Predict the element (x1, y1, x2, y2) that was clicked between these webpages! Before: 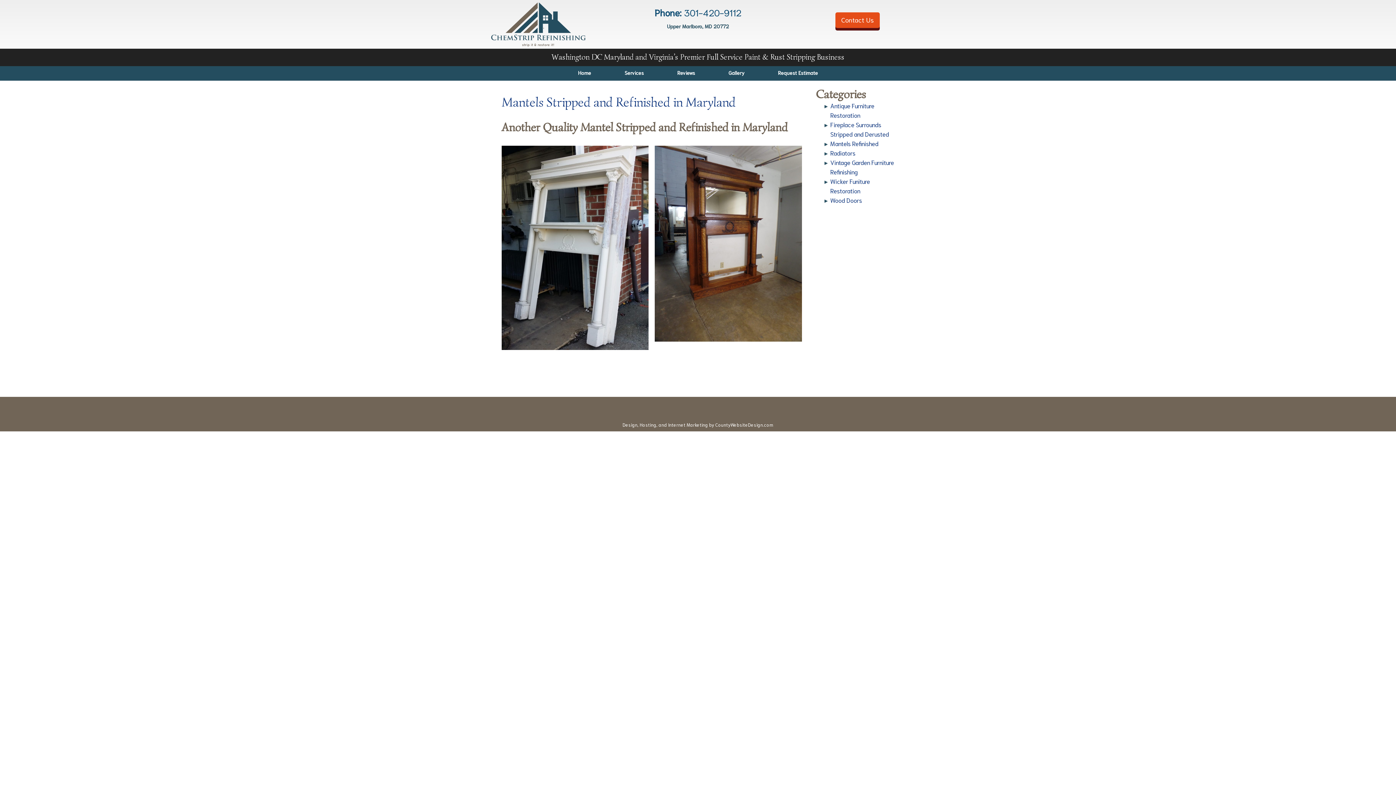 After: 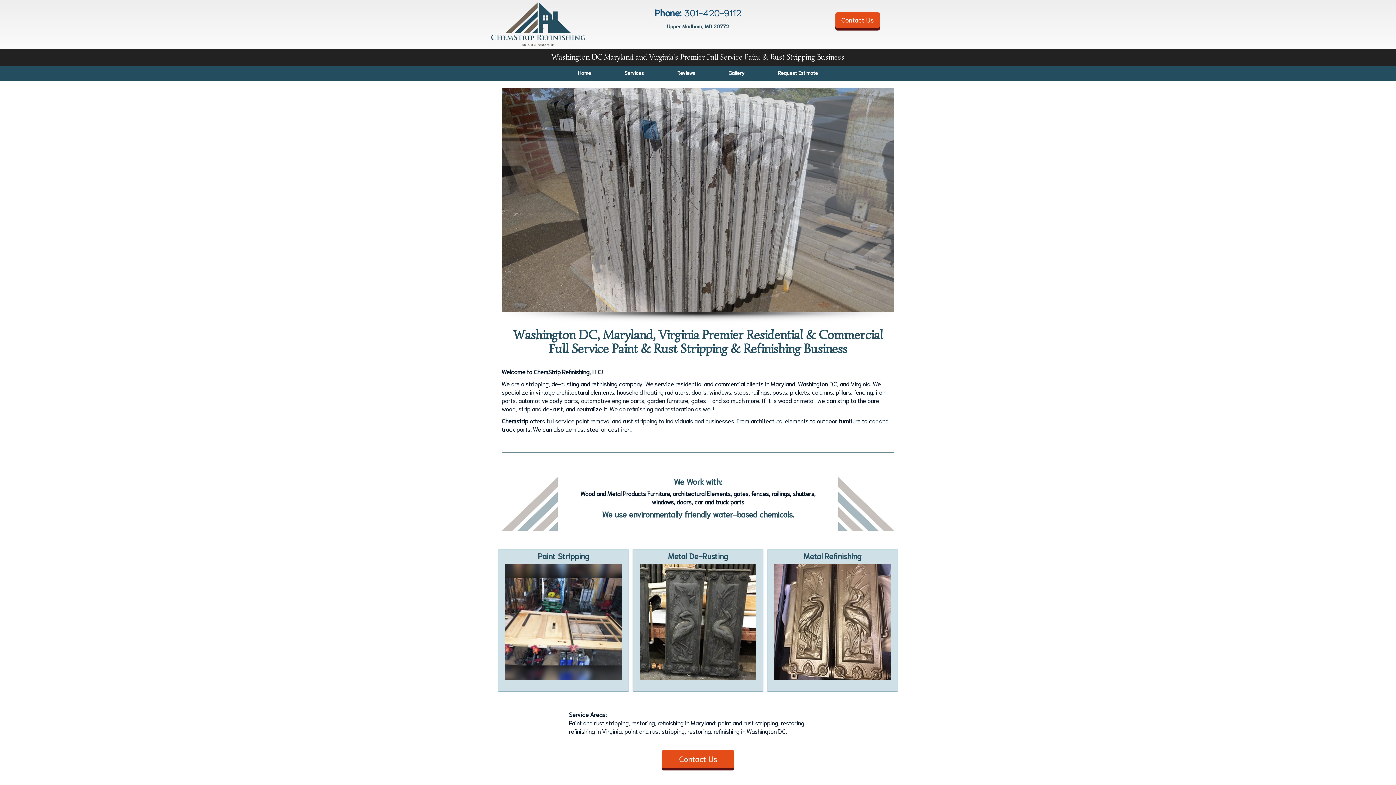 Action: bbox: (570, 66, 598, 80) label: Home